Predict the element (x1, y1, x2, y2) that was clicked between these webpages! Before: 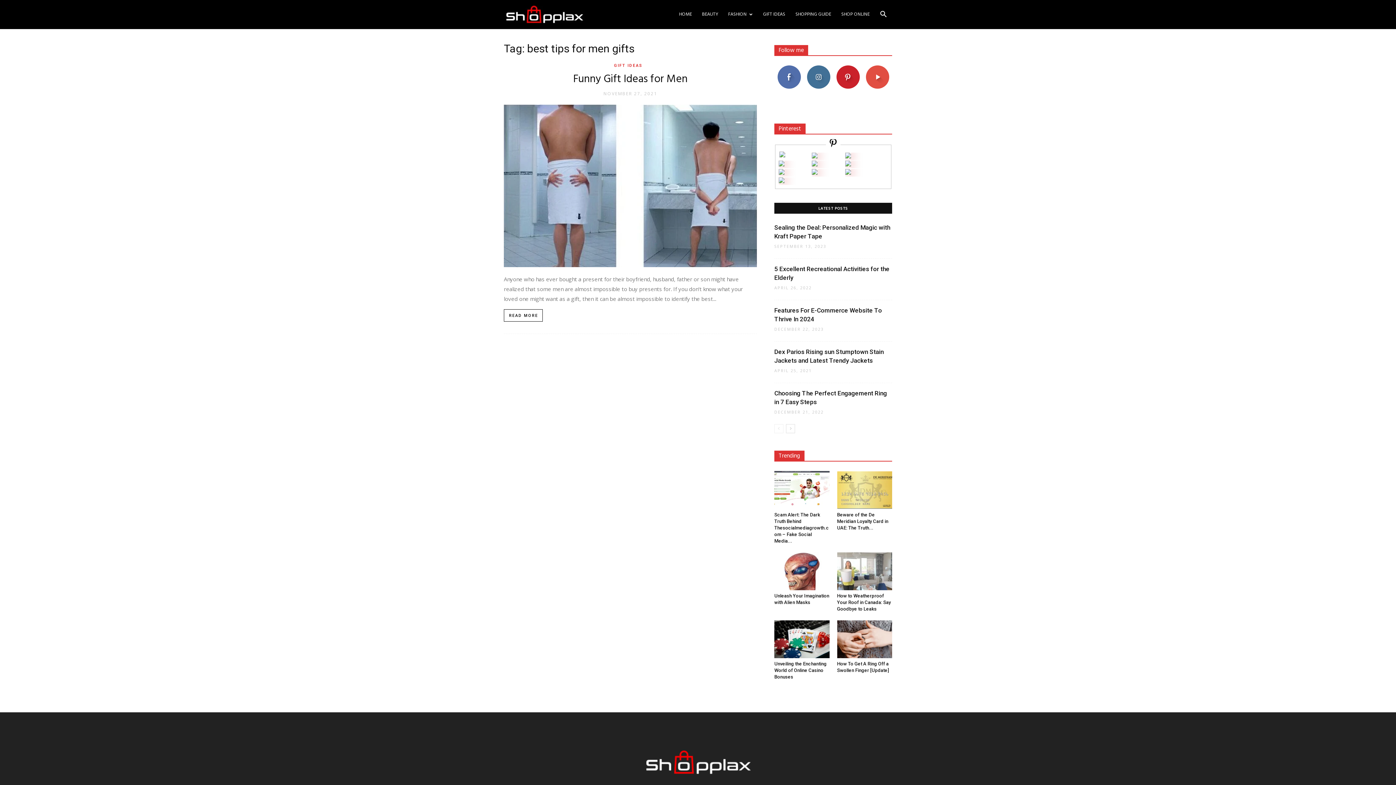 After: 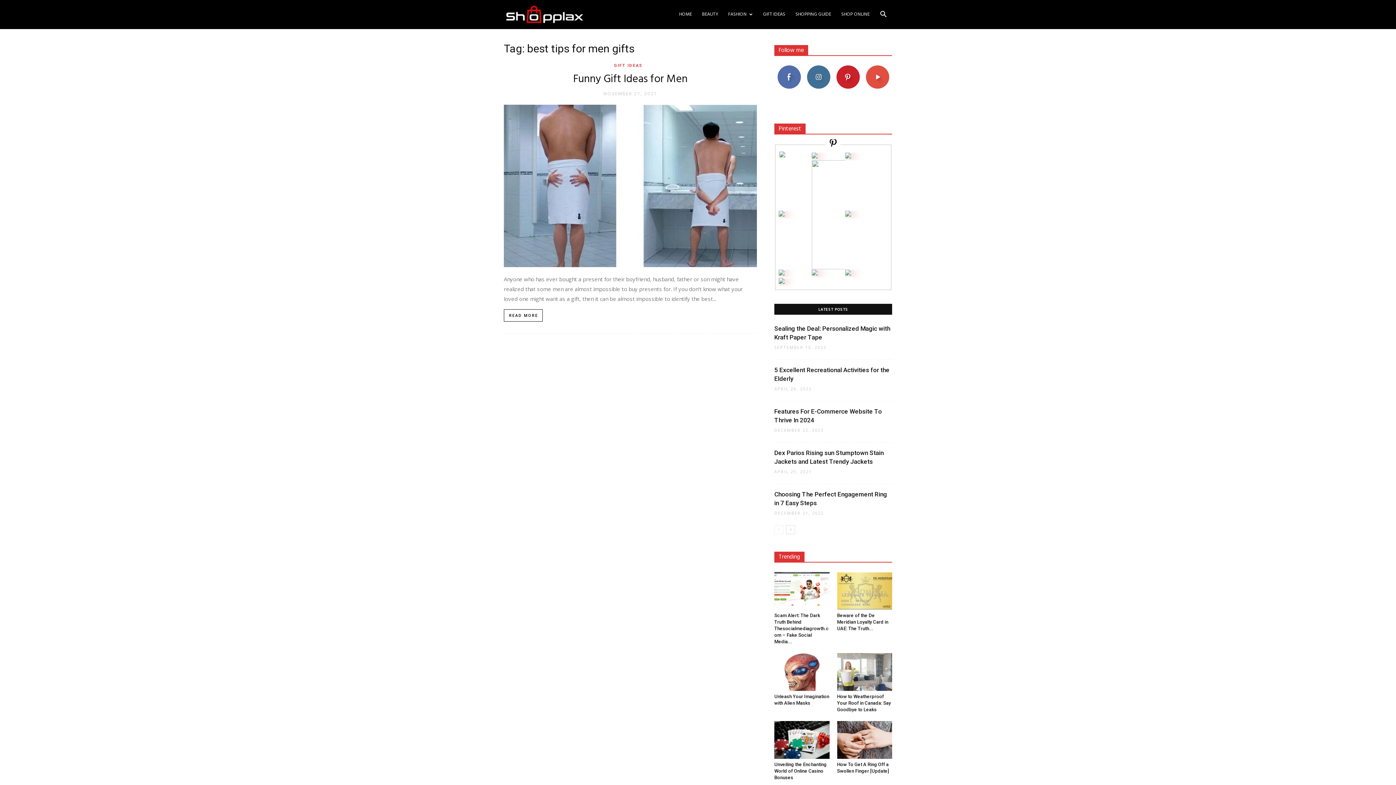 Action: bbox: (812, 161, 817, 168)